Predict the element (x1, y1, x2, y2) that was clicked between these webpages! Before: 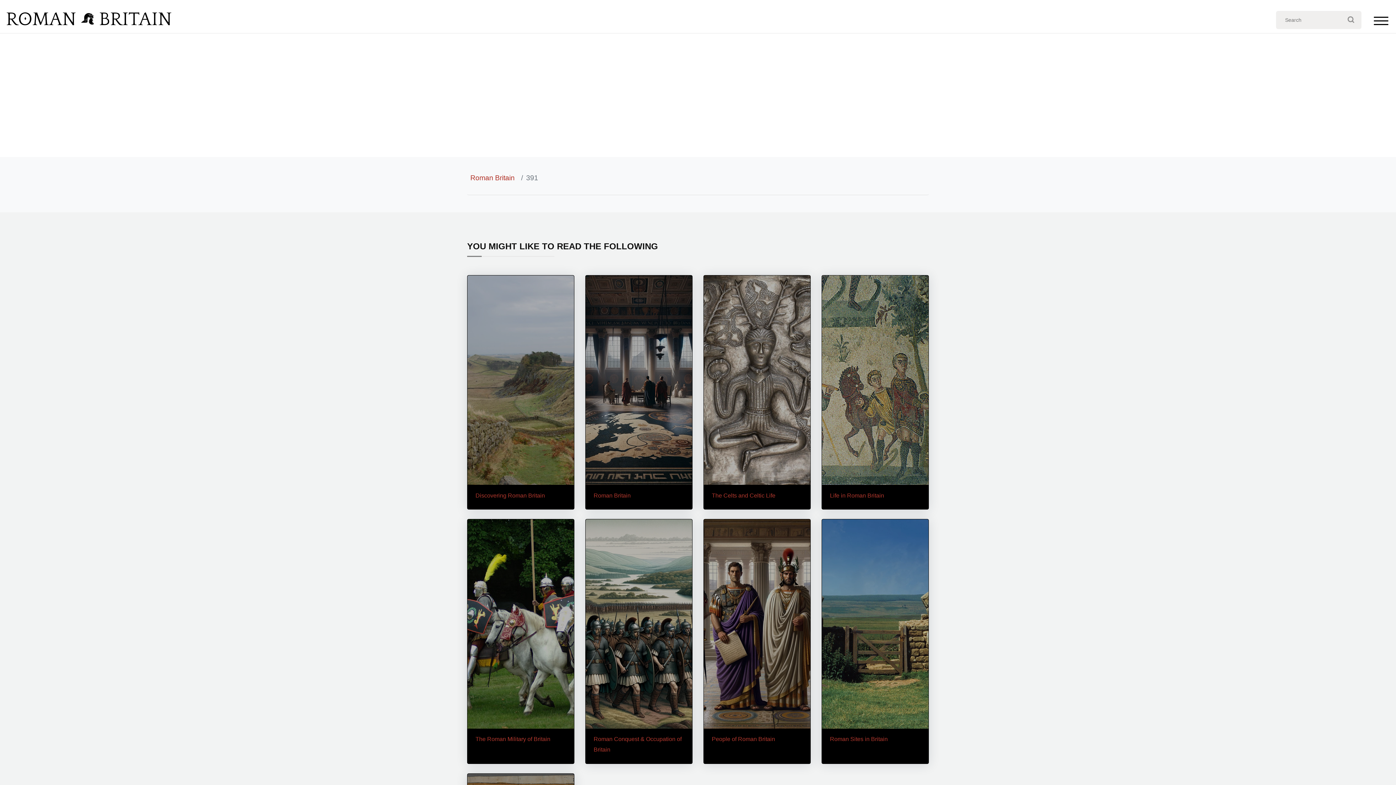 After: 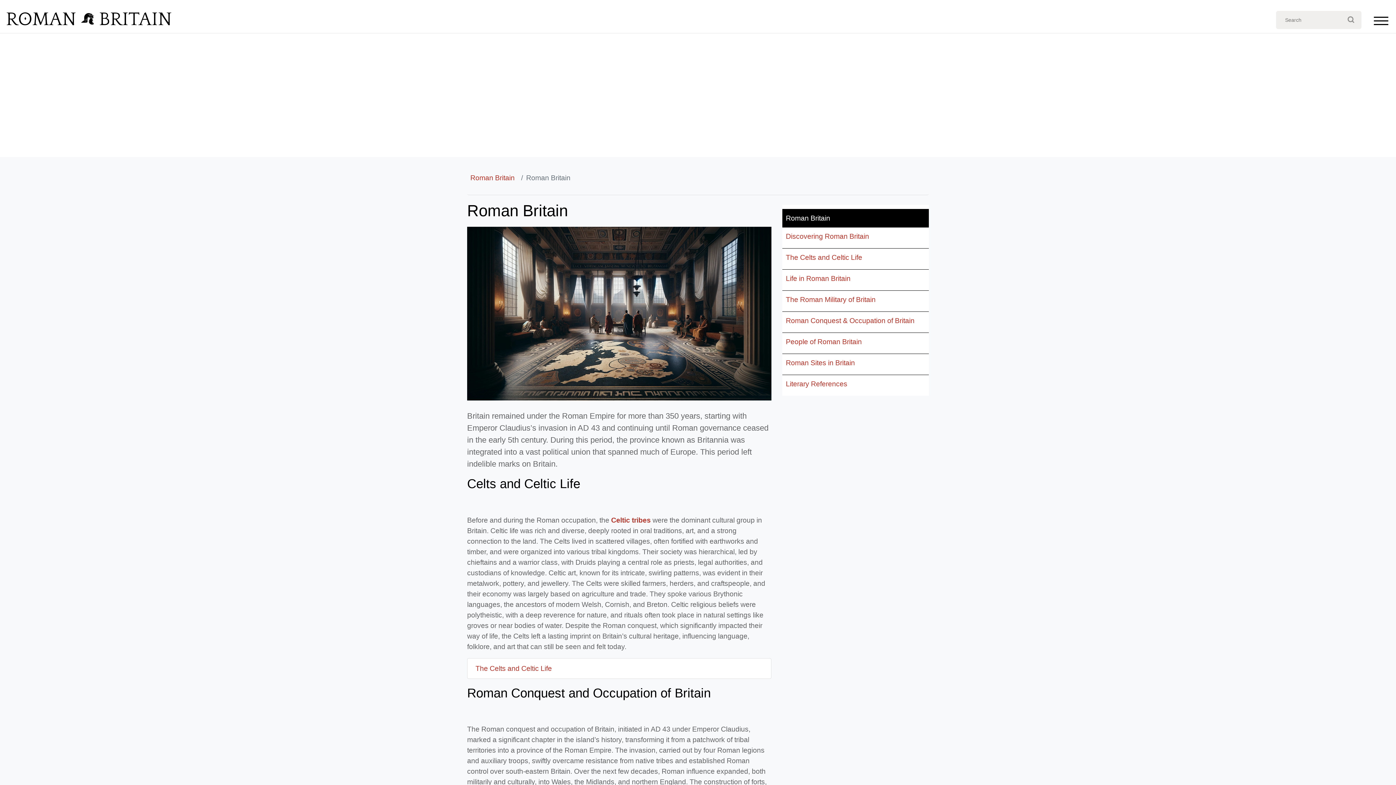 Action: bbox: (593, 492, 630, 498) label: Roman Britain